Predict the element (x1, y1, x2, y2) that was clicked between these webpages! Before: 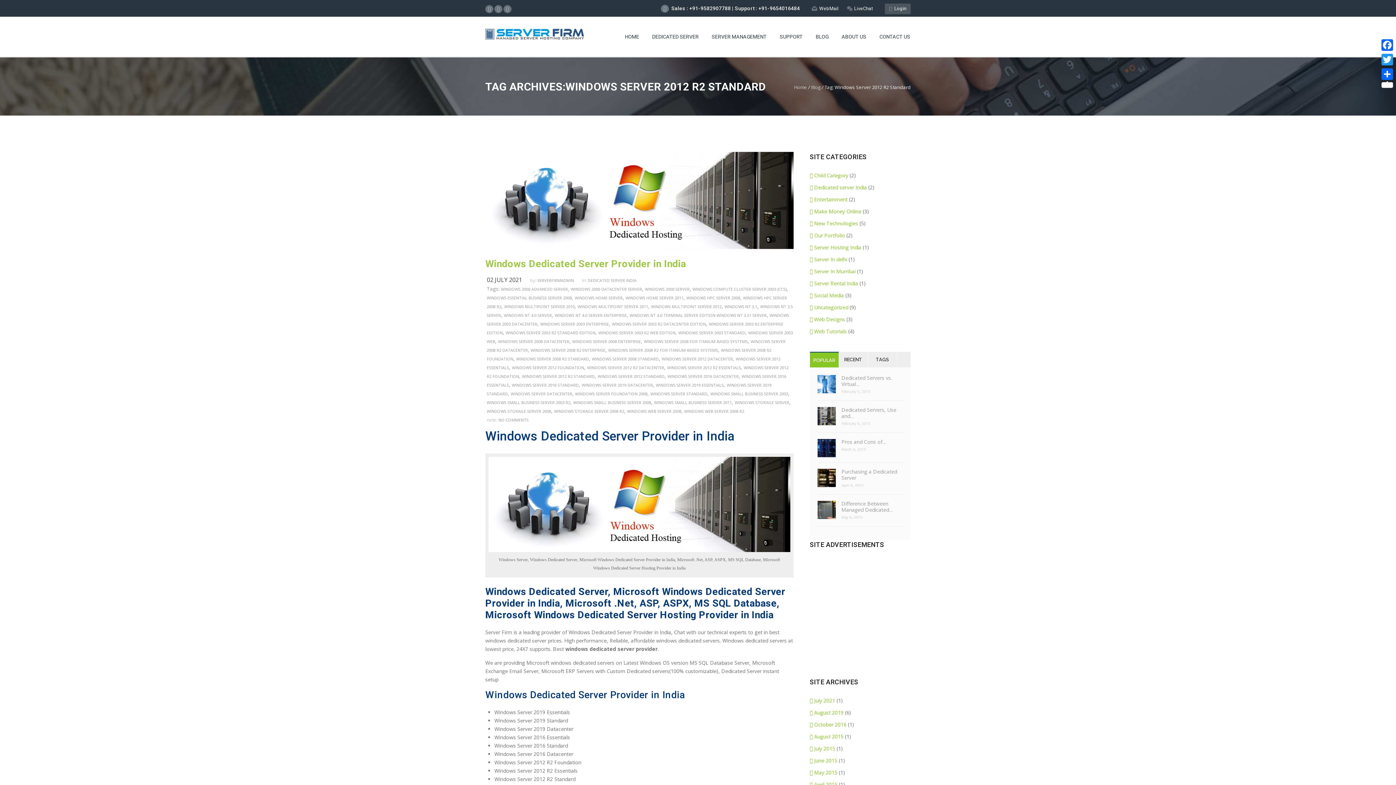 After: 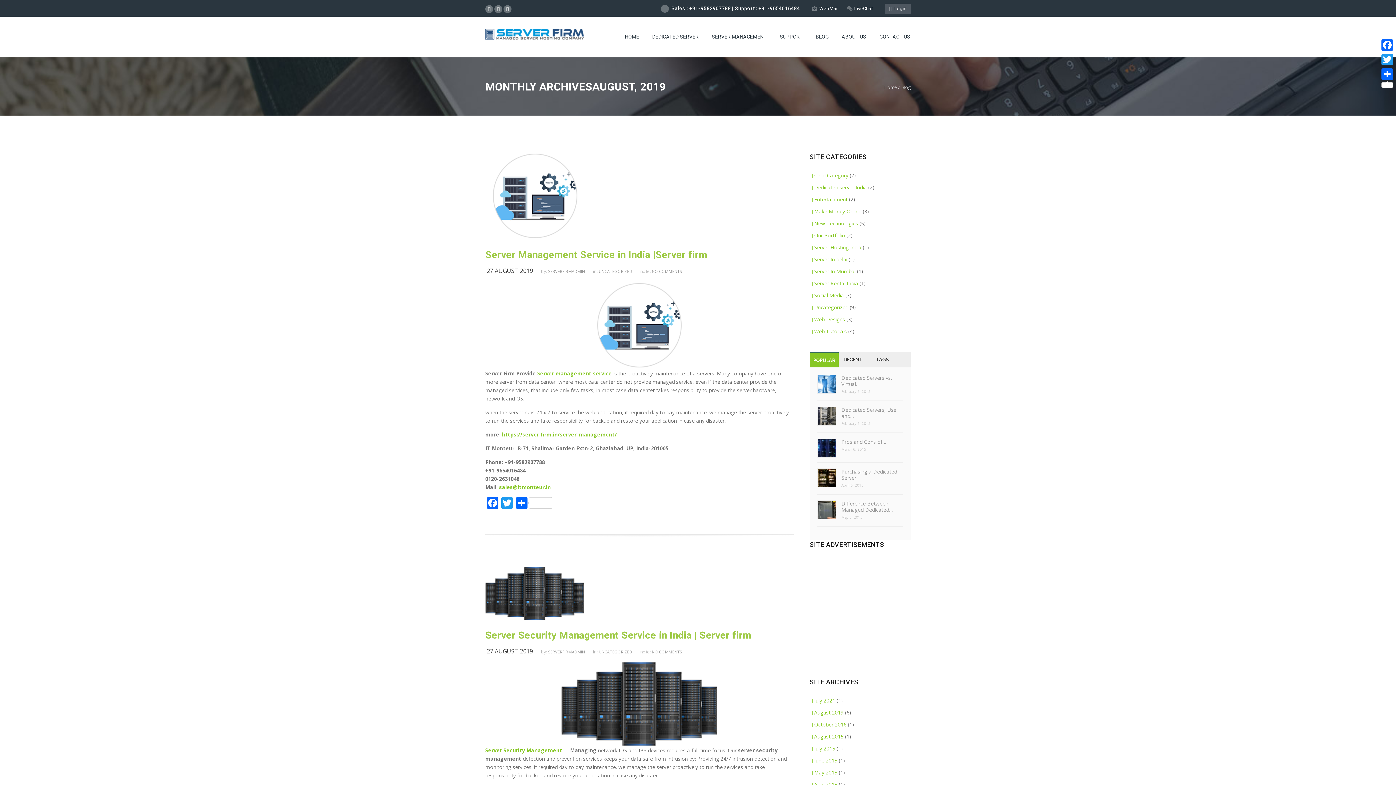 Action: label: August 2019 bbox: (810, 709, 843, 716)